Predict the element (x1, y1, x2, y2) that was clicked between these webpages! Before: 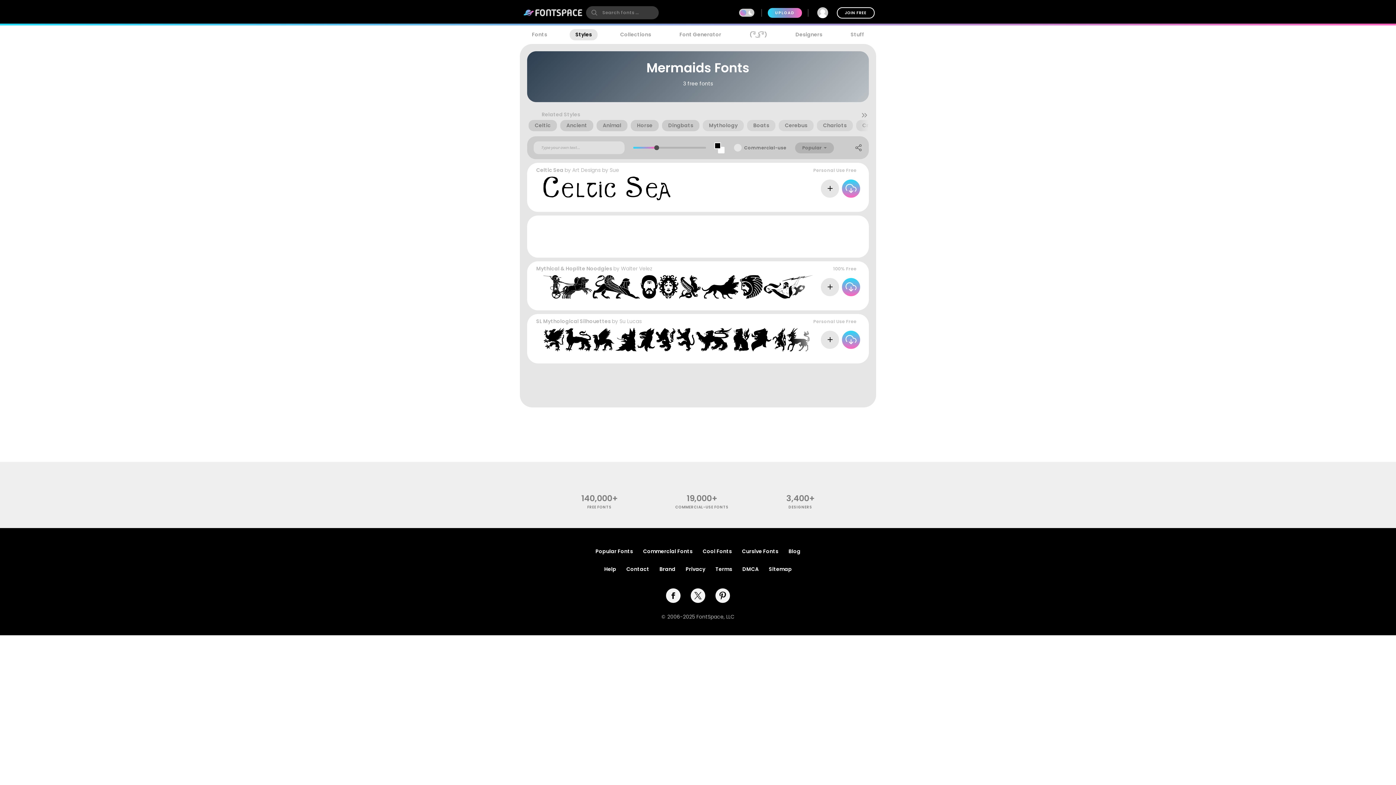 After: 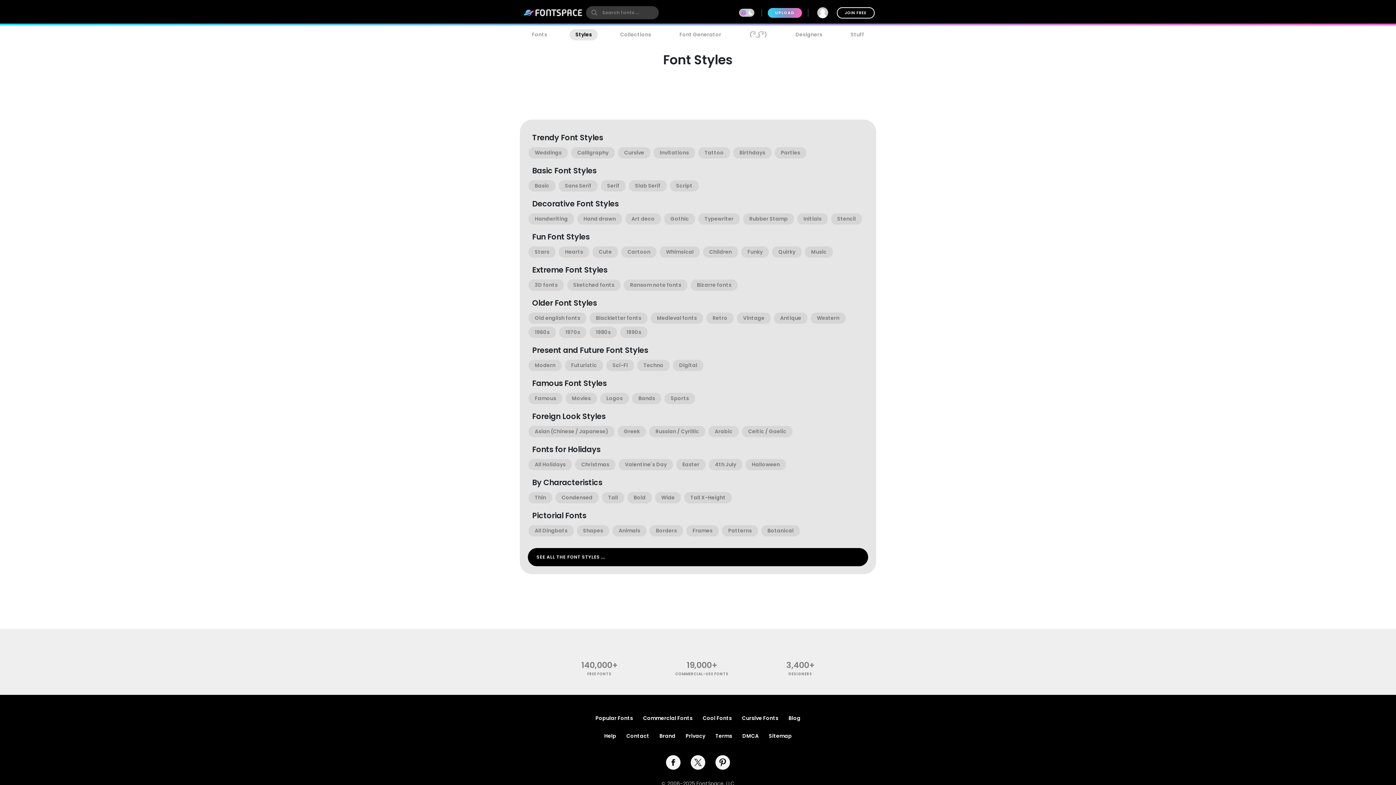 Action: bbox: (569, 29, 597, 40) label: Styles